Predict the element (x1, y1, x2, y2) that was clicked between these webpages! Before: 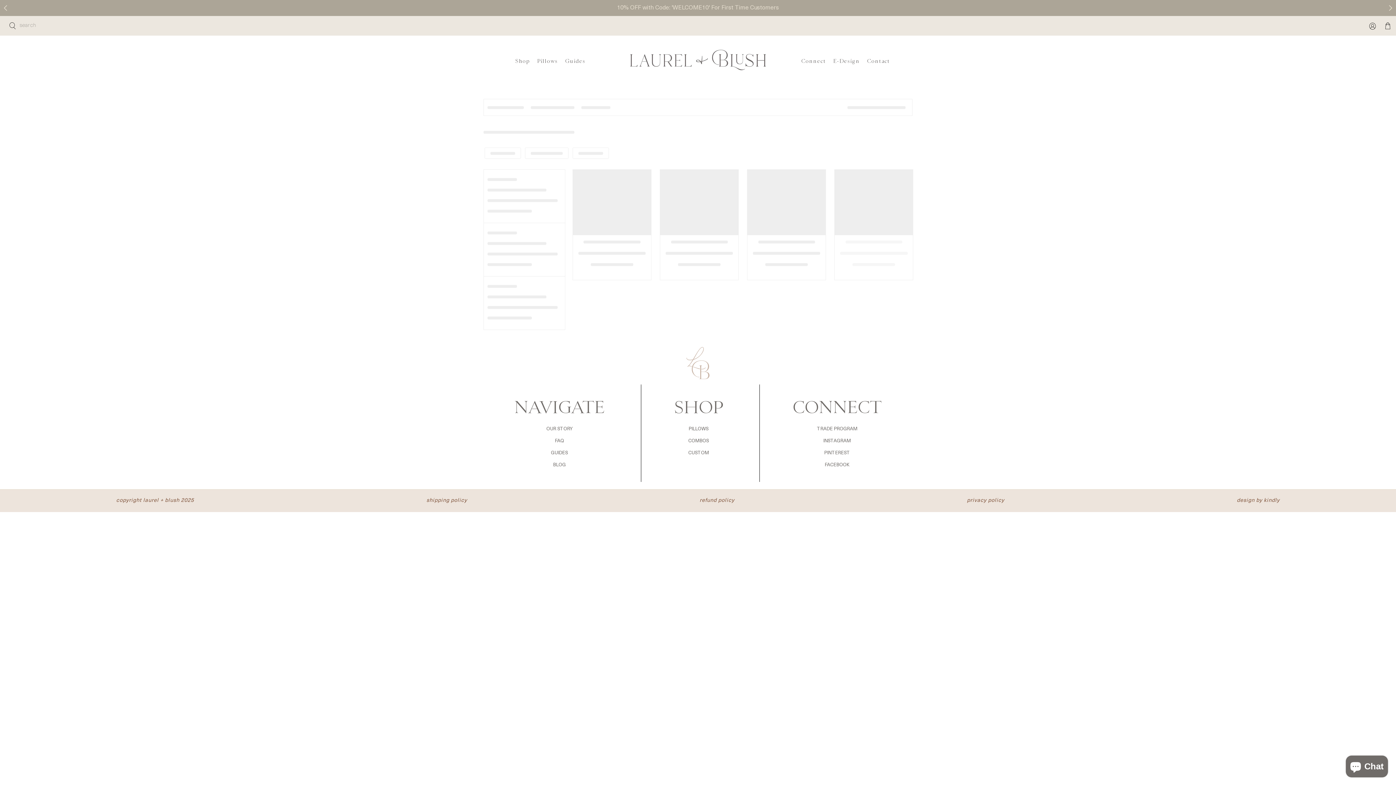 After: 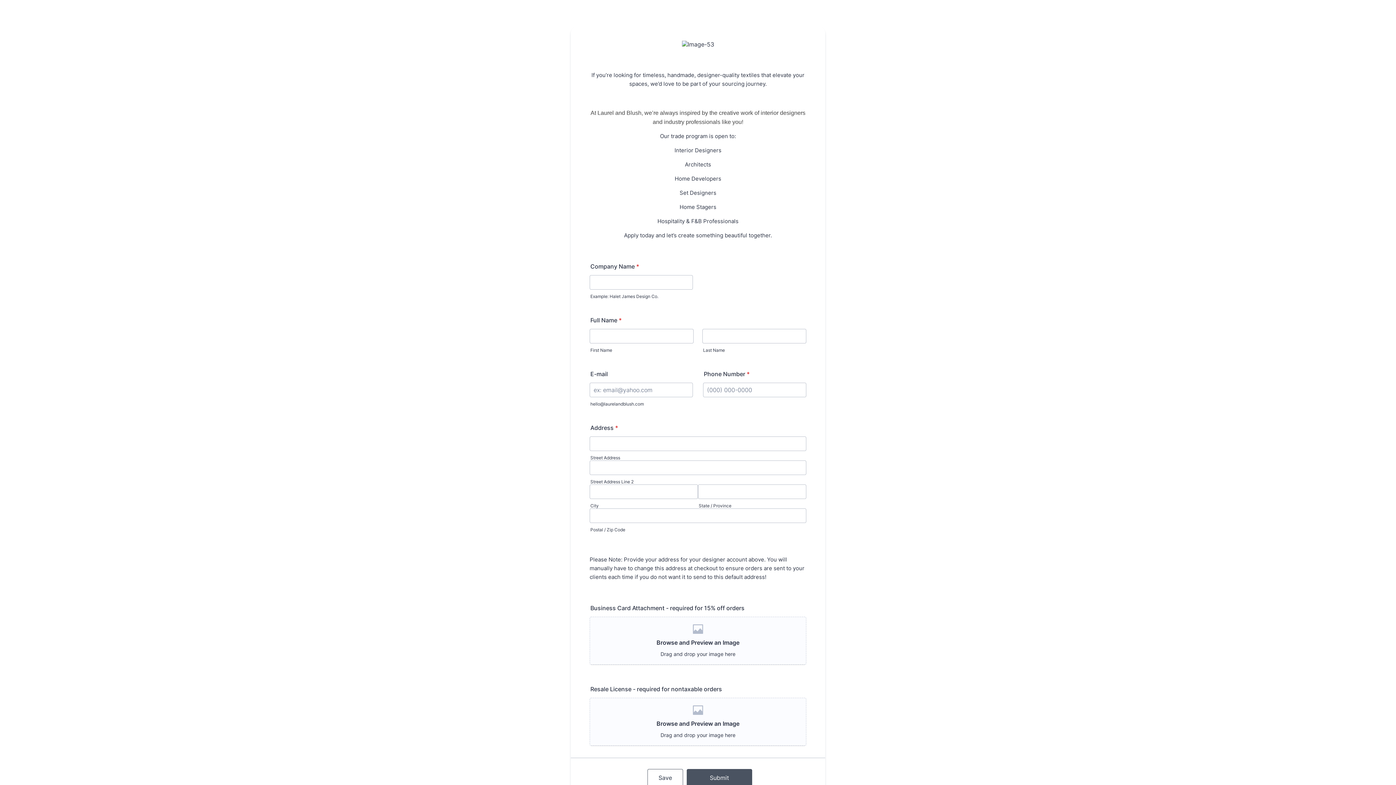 Action: label: TRADE PROGRAM bbox: (817, 426, 857, 431)